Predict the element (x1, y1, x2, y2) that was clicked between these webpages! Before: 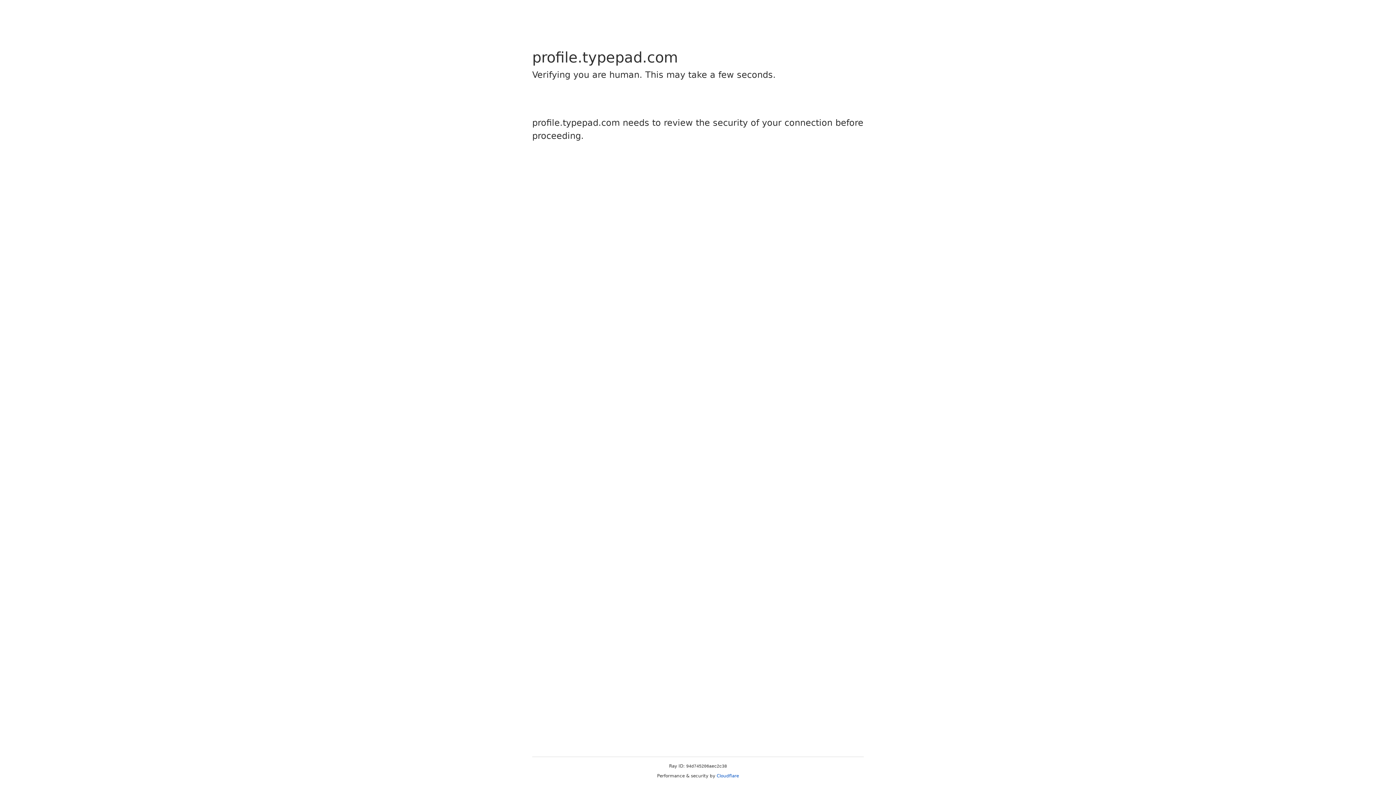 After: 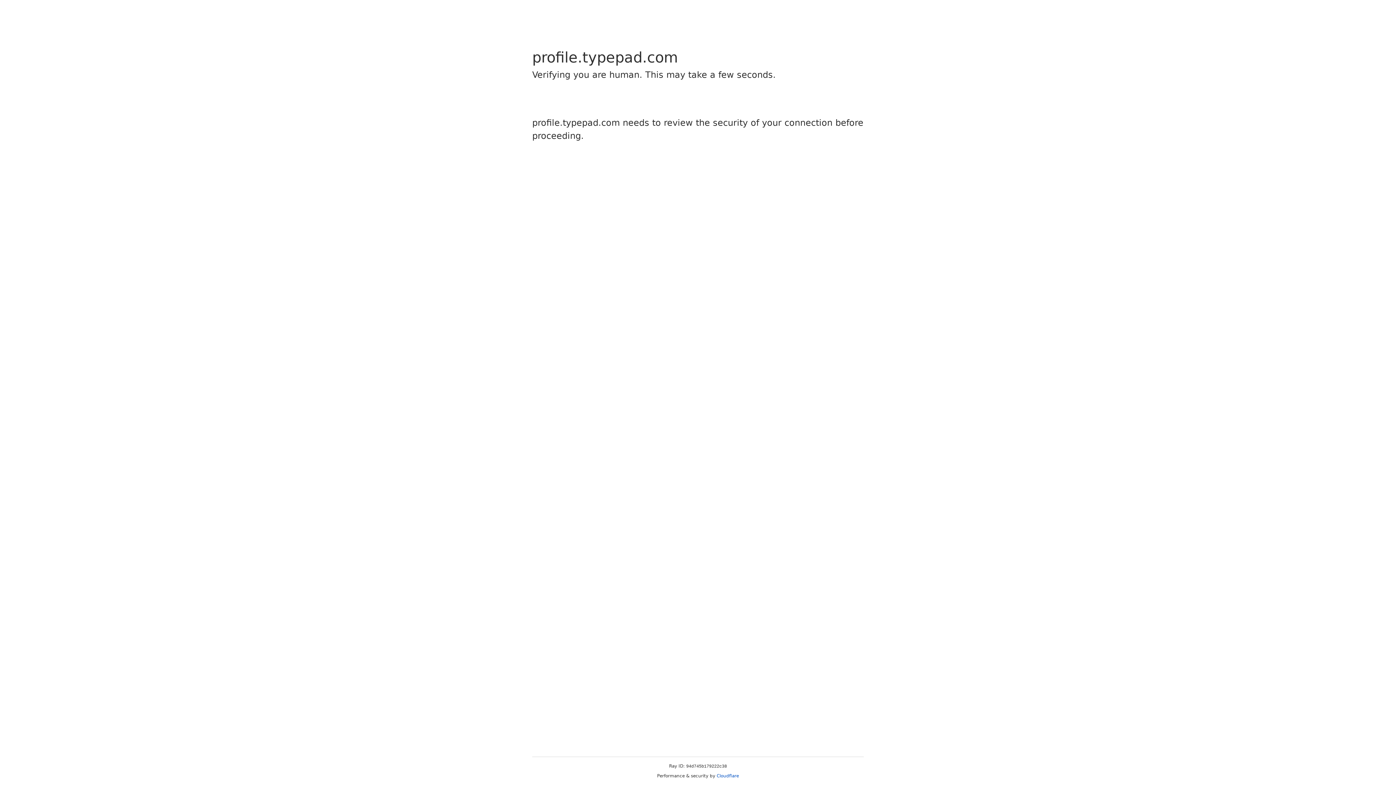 Action: bbox: (716, 773, 739, 778) label: Cloudflare